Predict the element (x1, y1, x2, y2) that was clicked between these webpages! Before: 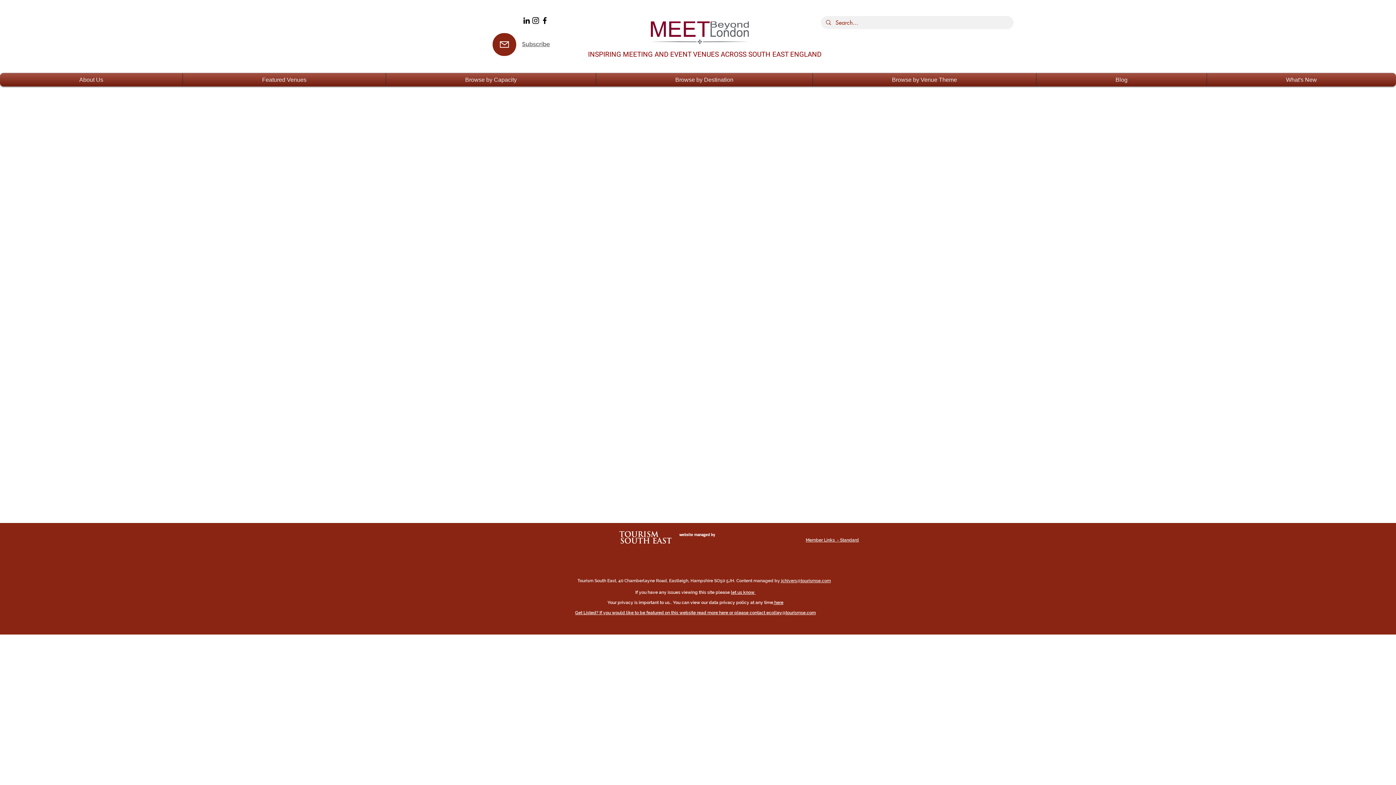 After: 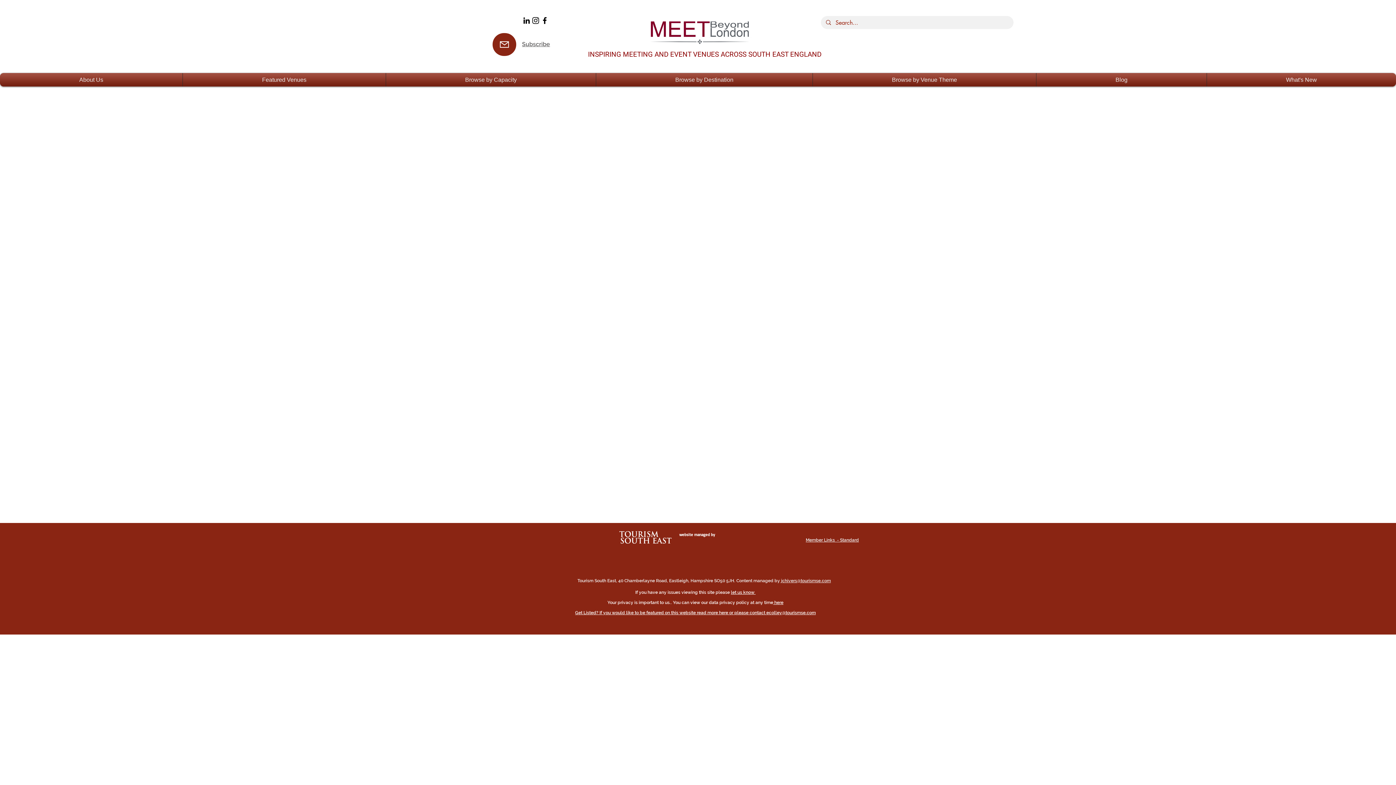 Action: label: read more here or bbox: (697, 610, 733, 615)